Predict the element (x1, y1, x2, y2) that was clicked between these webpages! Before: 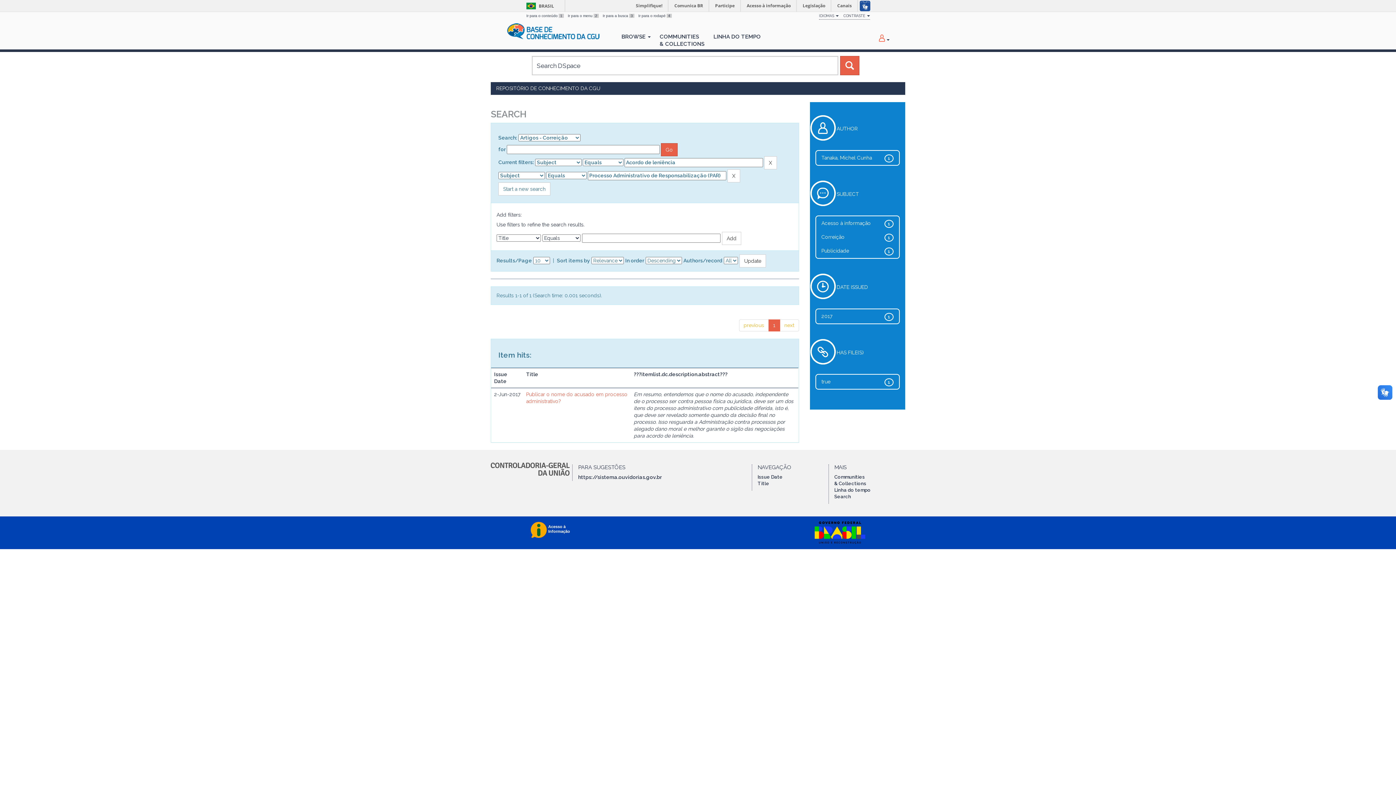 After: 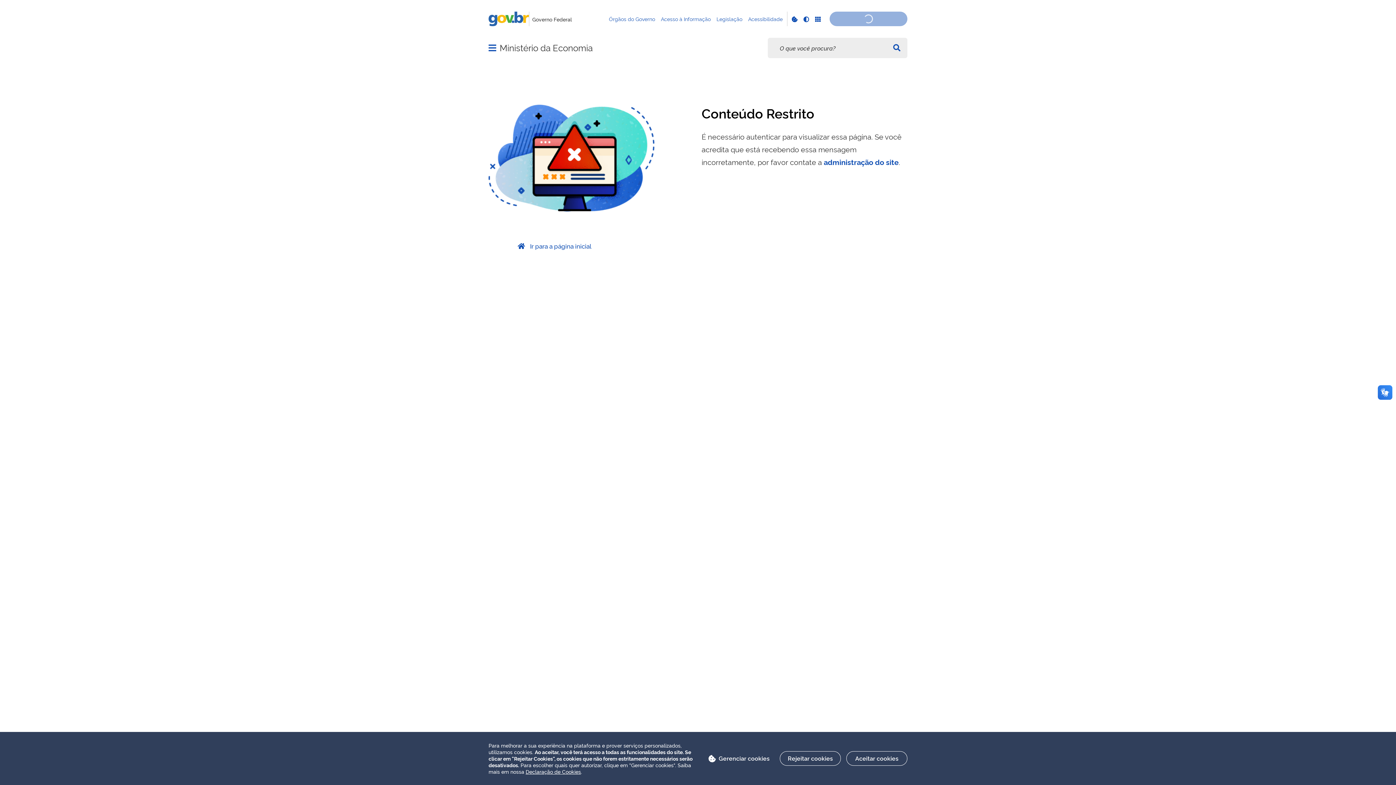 Action: label: Simplifique! bbox: (631, 0, 668, 11)